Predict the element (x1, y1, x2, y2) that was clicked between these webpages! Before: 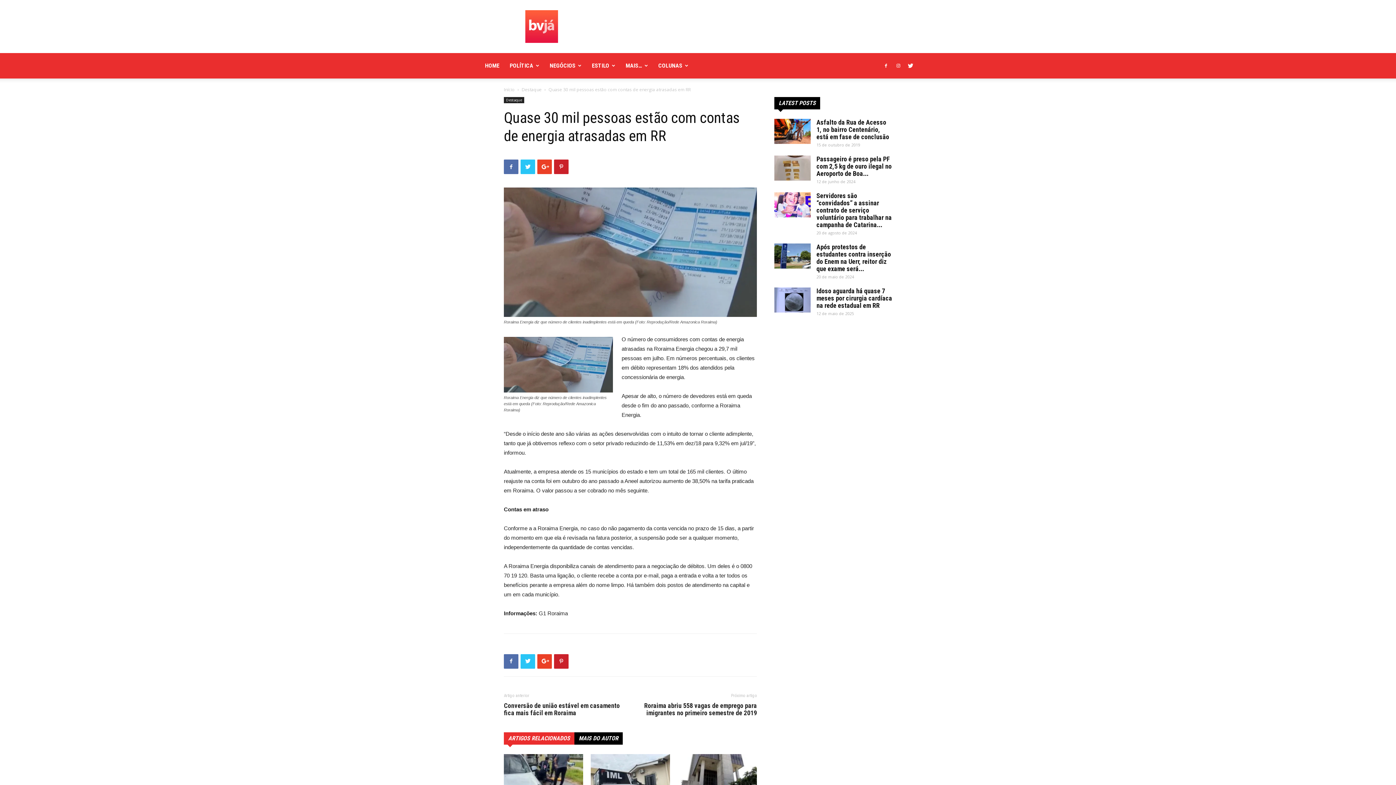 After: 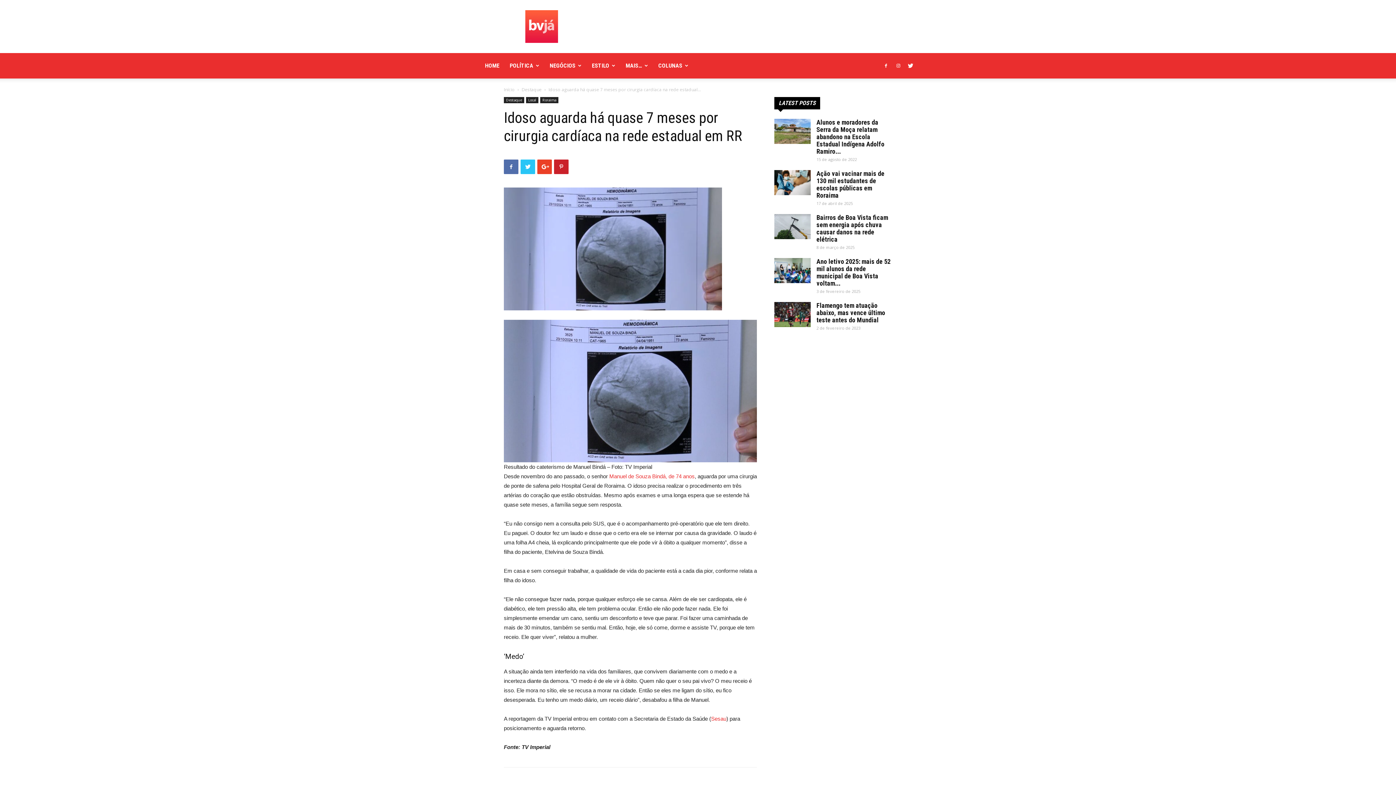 Action: bbox: (816, 287, 892, 309) label: Idoso aguarda há quase 7 meses por cirurgia cardíaca na rede estadual em RR